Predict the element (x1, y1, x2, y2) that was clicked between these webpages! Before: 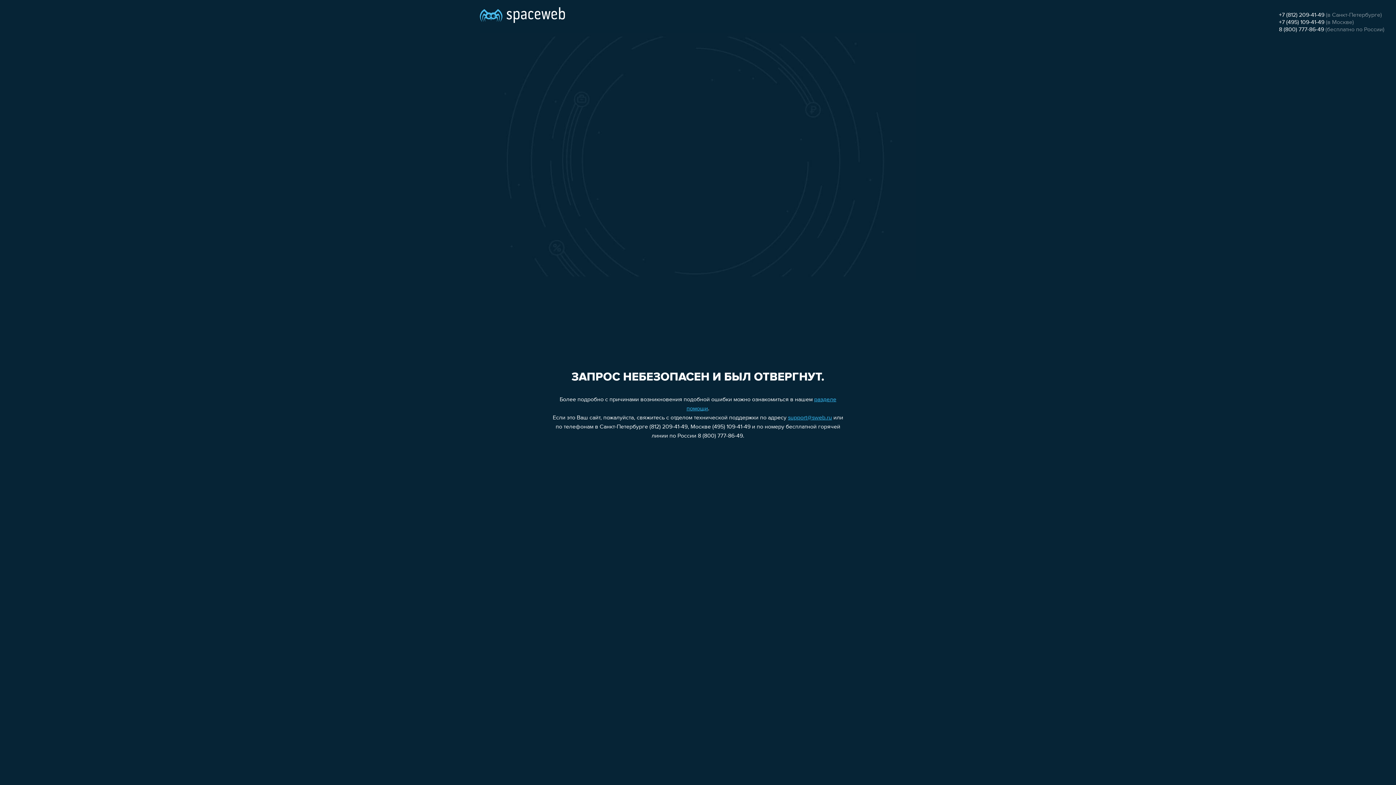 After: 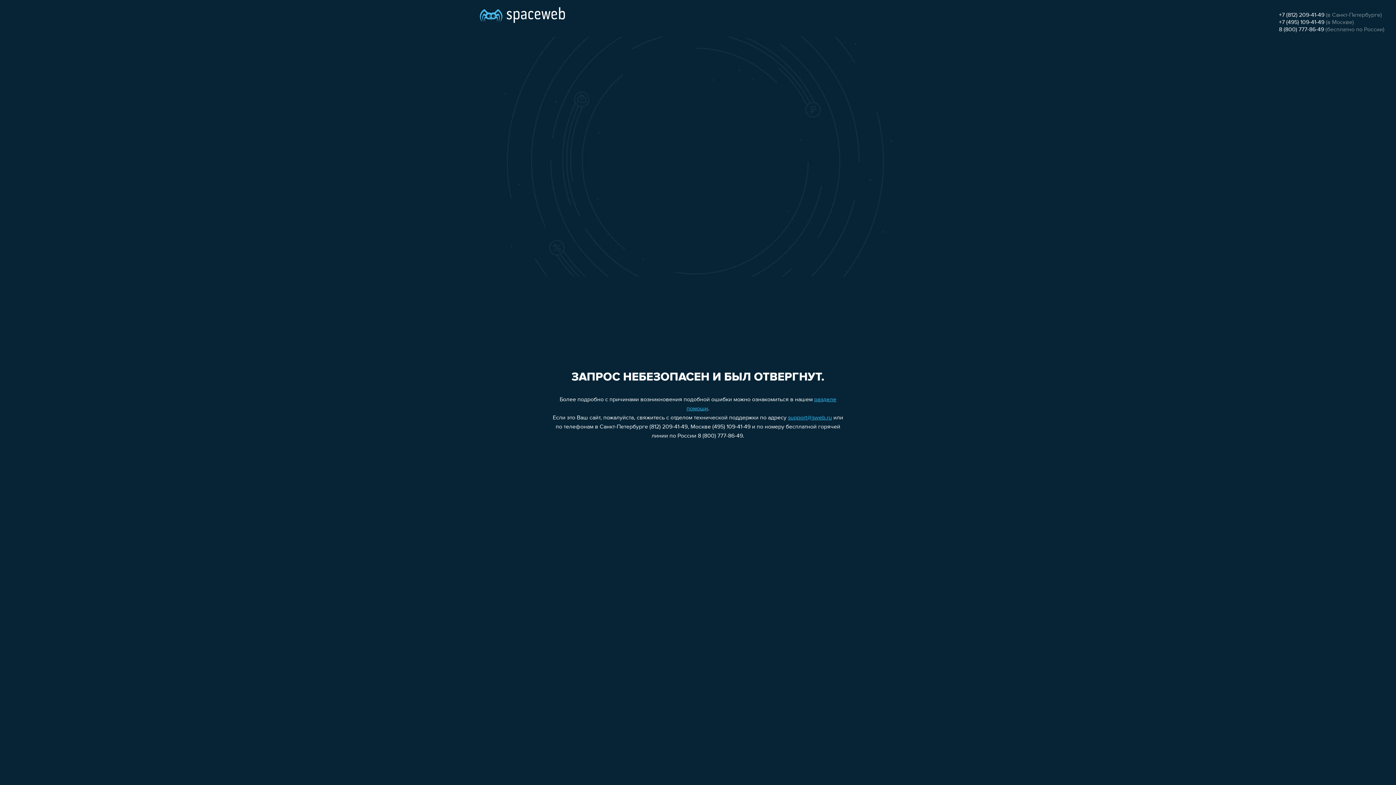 Action: label: support@sweb.ru bbox: (788, 415, 832, 421)